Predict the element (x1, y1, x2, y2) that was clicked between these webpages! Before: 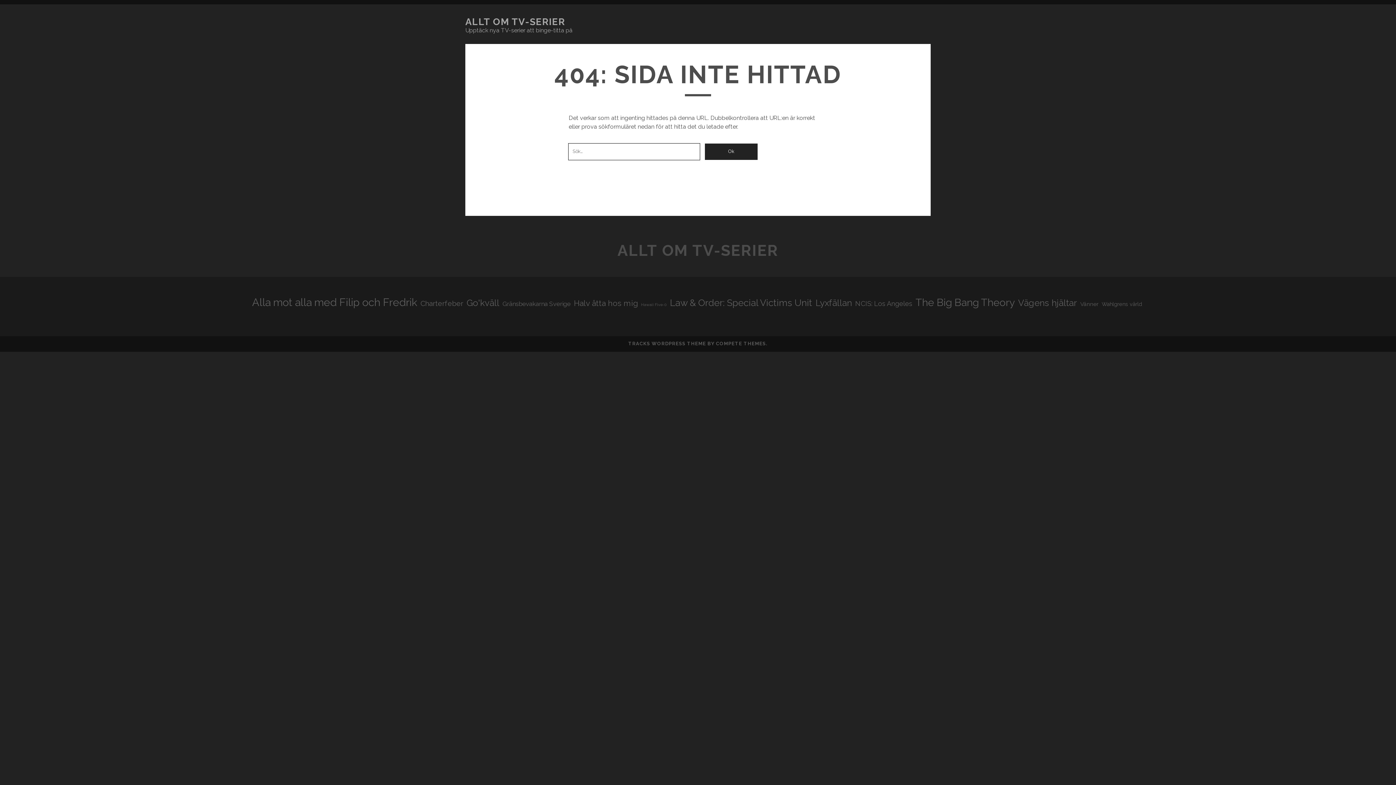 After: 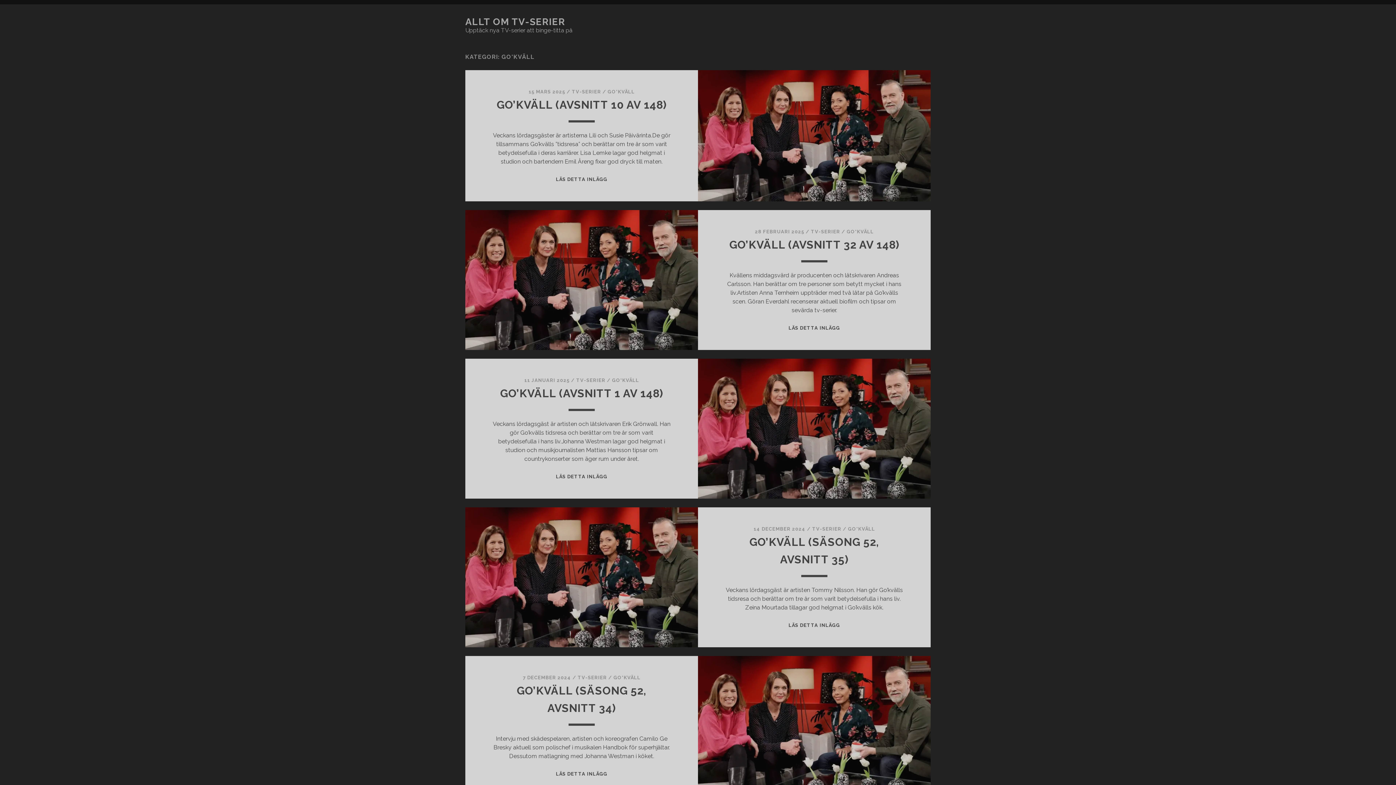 Action: label: Go'kväll (41 objekt) bbox: (466, 296, 499, 309)